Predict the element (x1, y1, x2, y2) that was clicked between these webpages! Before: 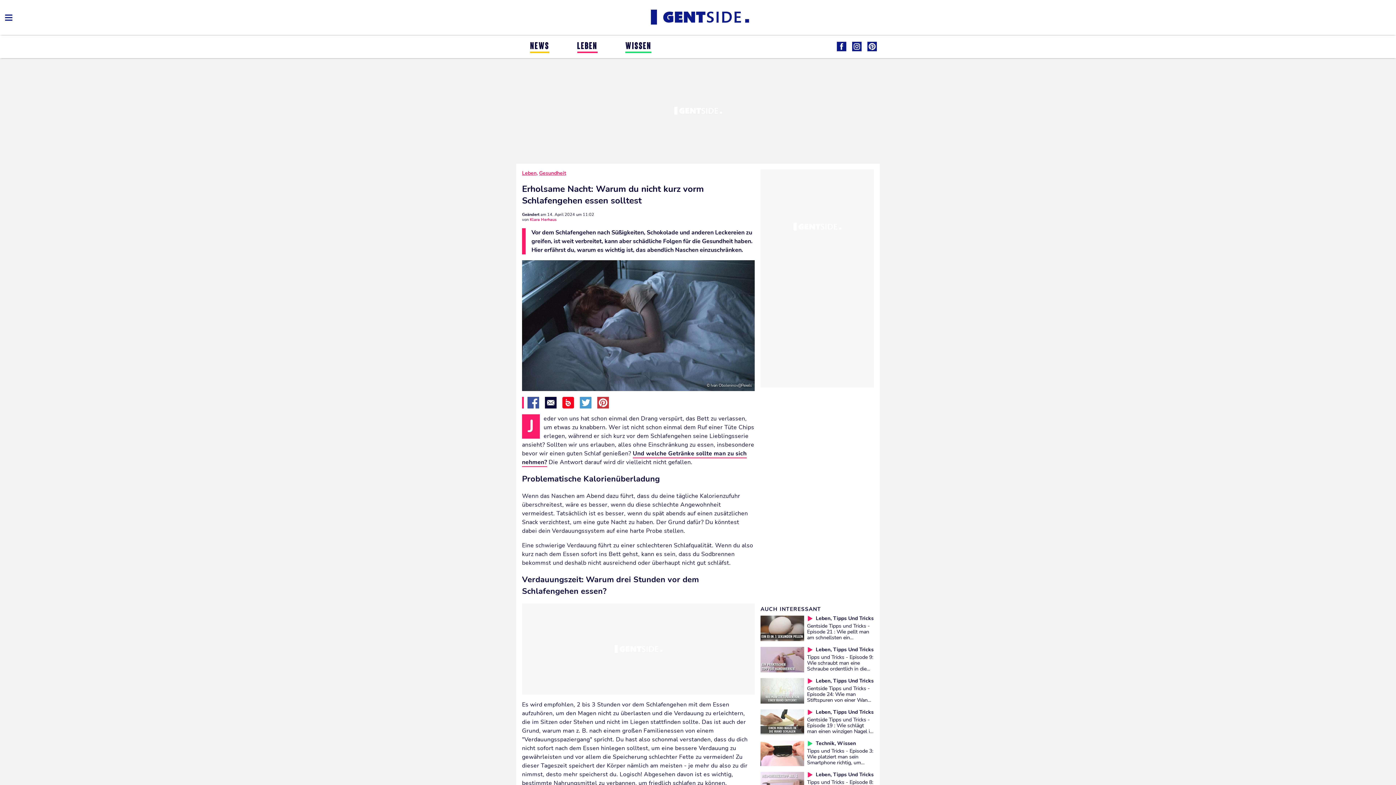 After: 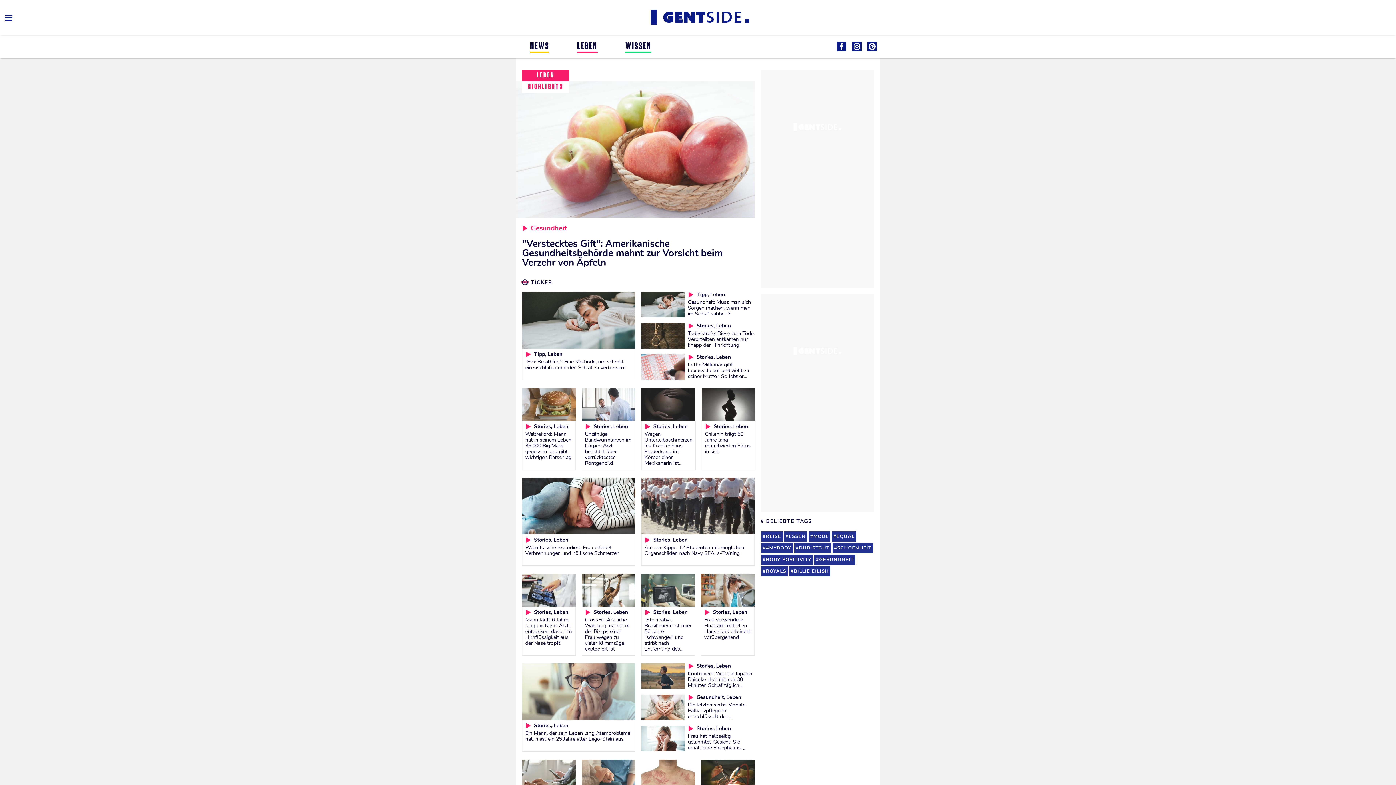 Action: label: Leben bbox: (522, 169, 539, 177)